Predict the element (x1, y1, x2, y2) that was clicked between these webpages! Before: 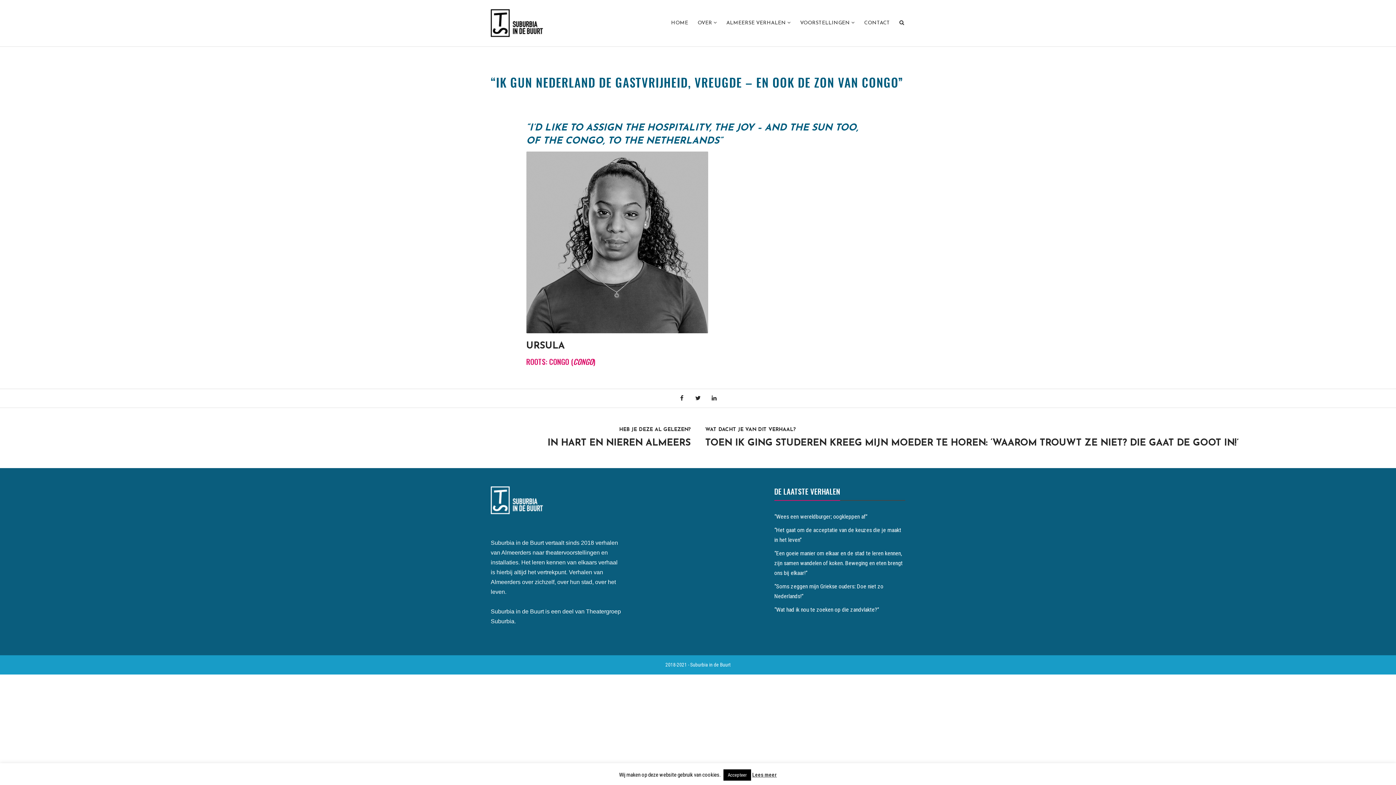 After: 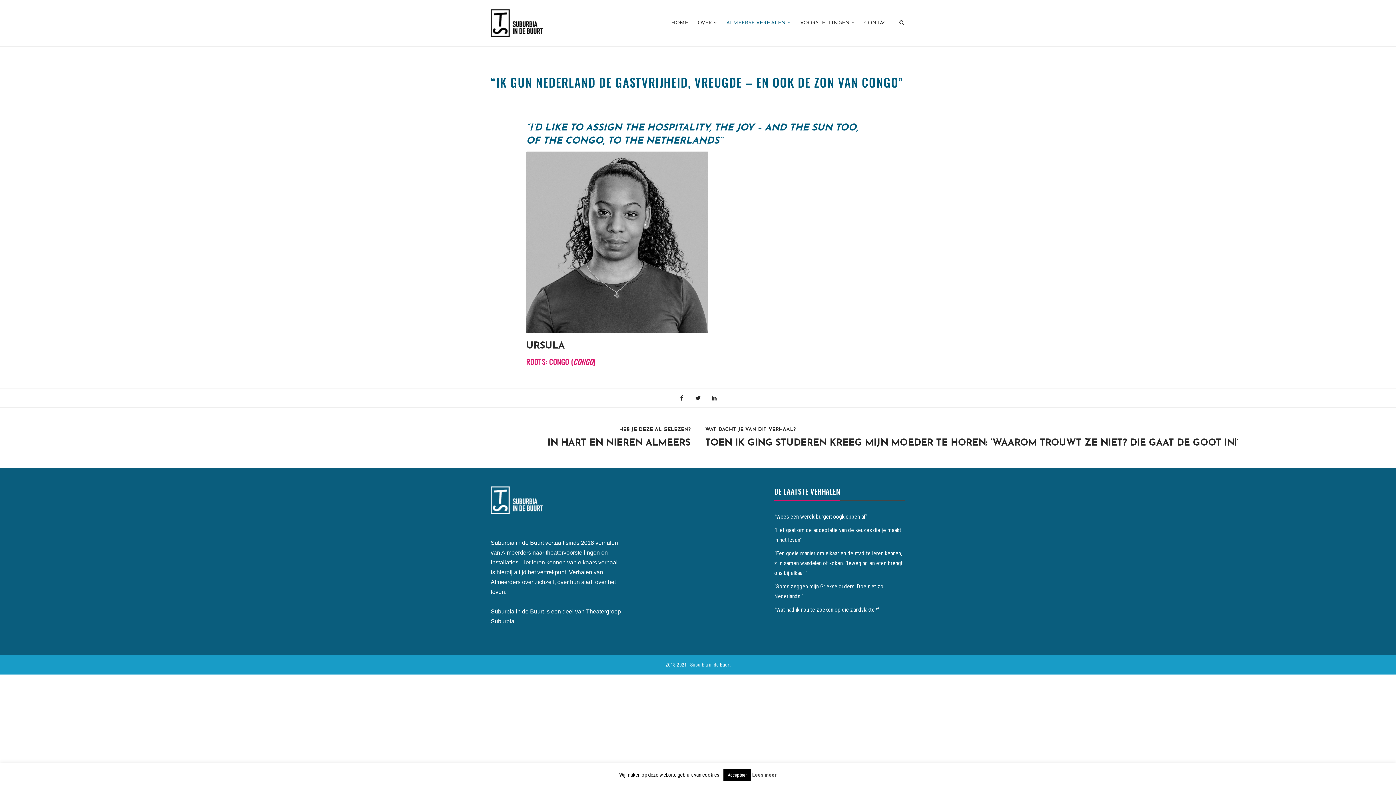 Action: label: ALMEERSE VERHALEN  bbox: (722, 14, 794, 32)